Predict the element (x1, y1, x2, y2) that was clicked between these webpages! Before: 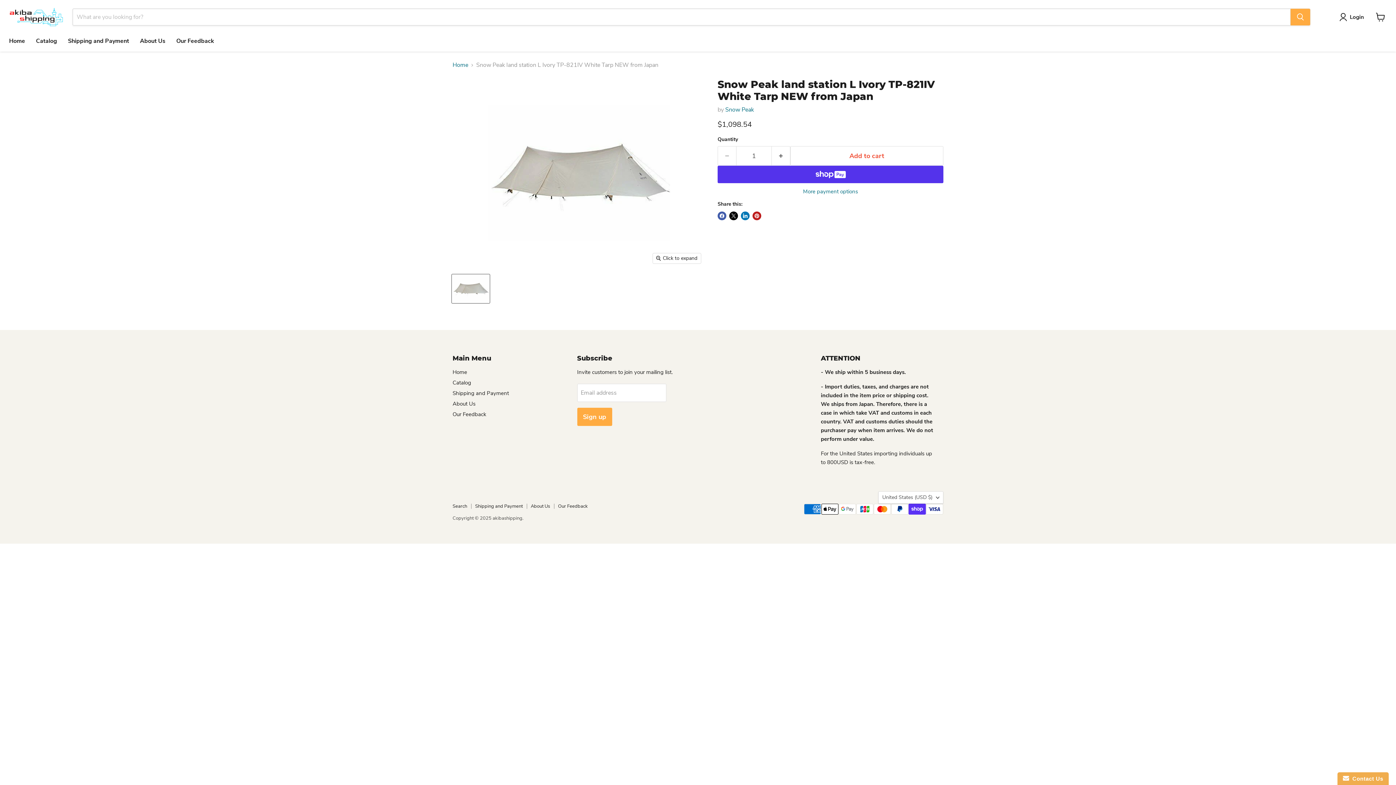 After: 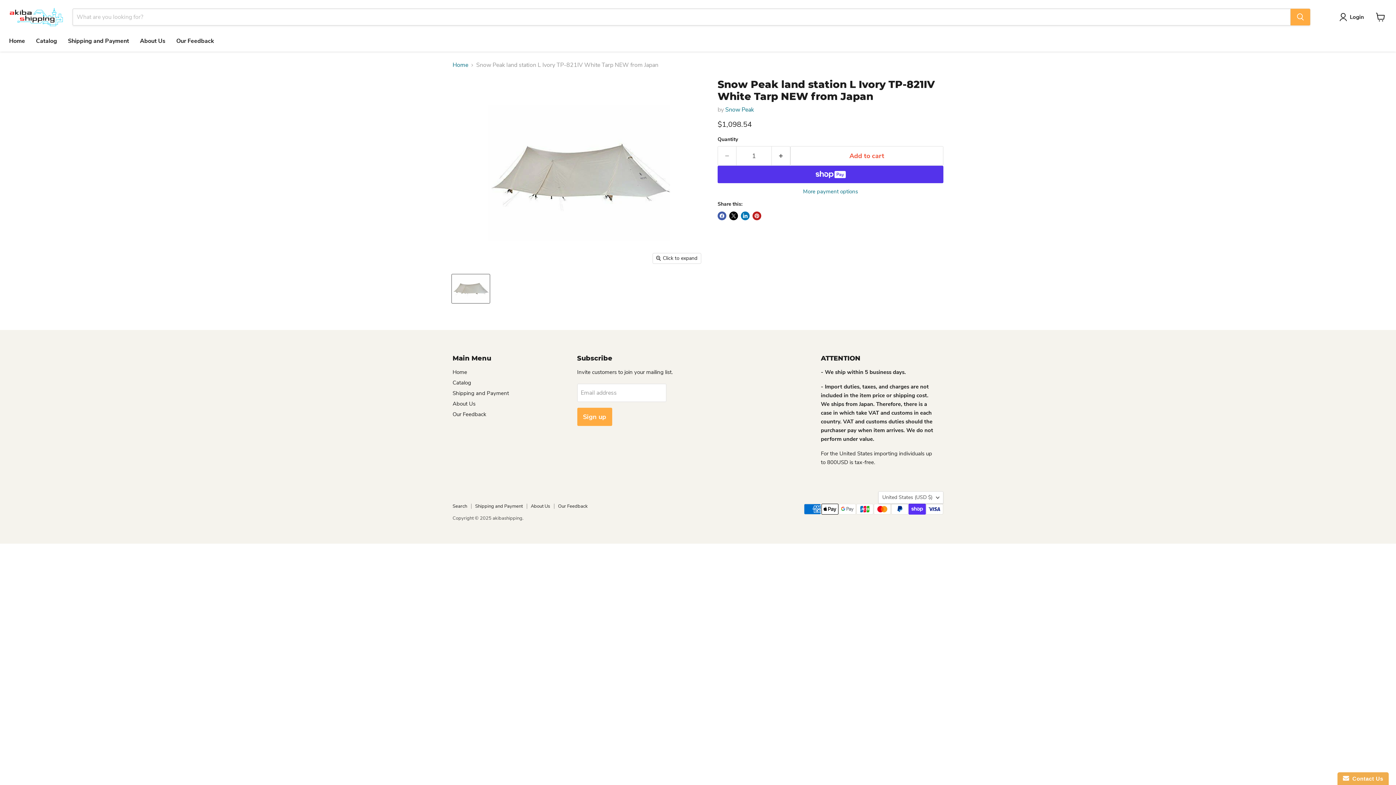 Action: bbox: (452, 274, 489, 303) label: Snow Peak land station L Ivory TP-821IV White Tarp NEW from Japan_1 thumbnail